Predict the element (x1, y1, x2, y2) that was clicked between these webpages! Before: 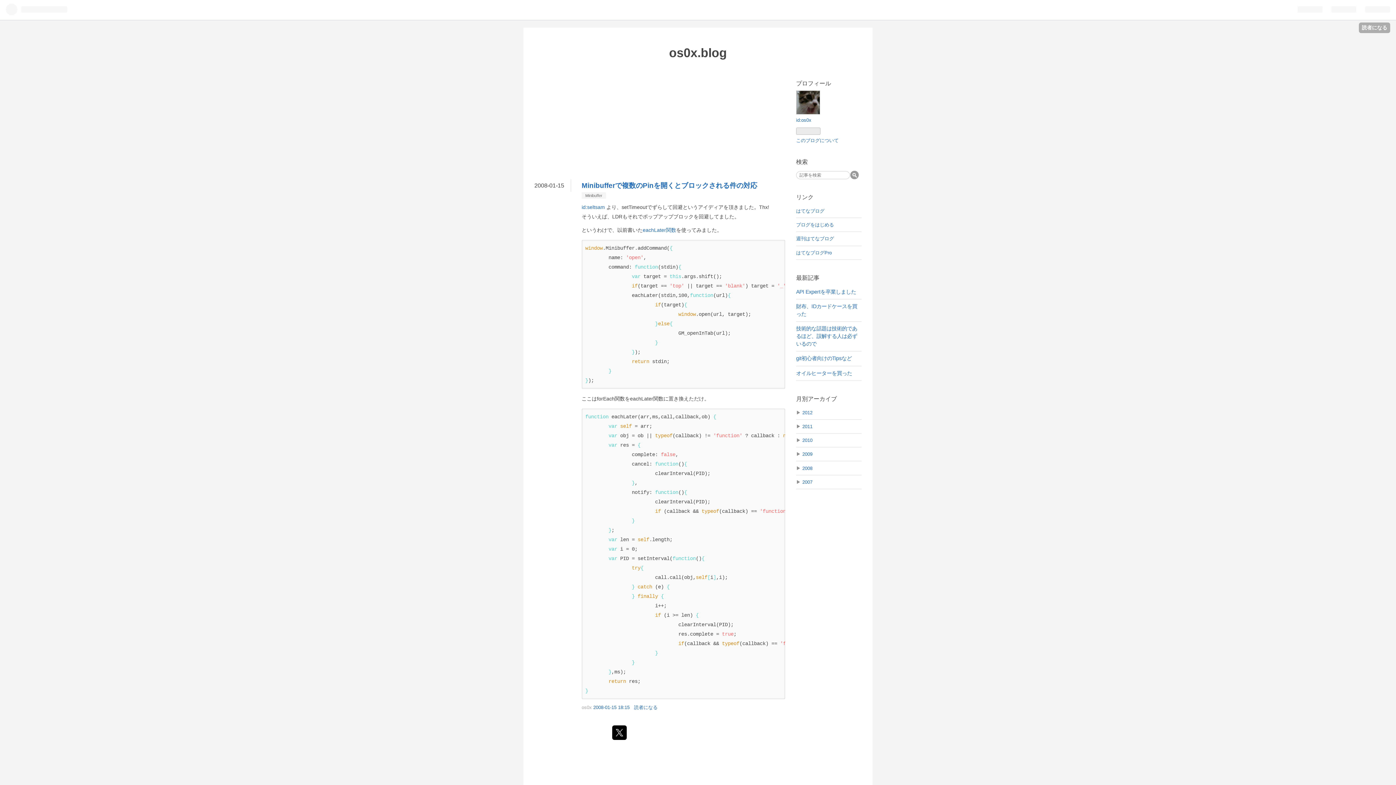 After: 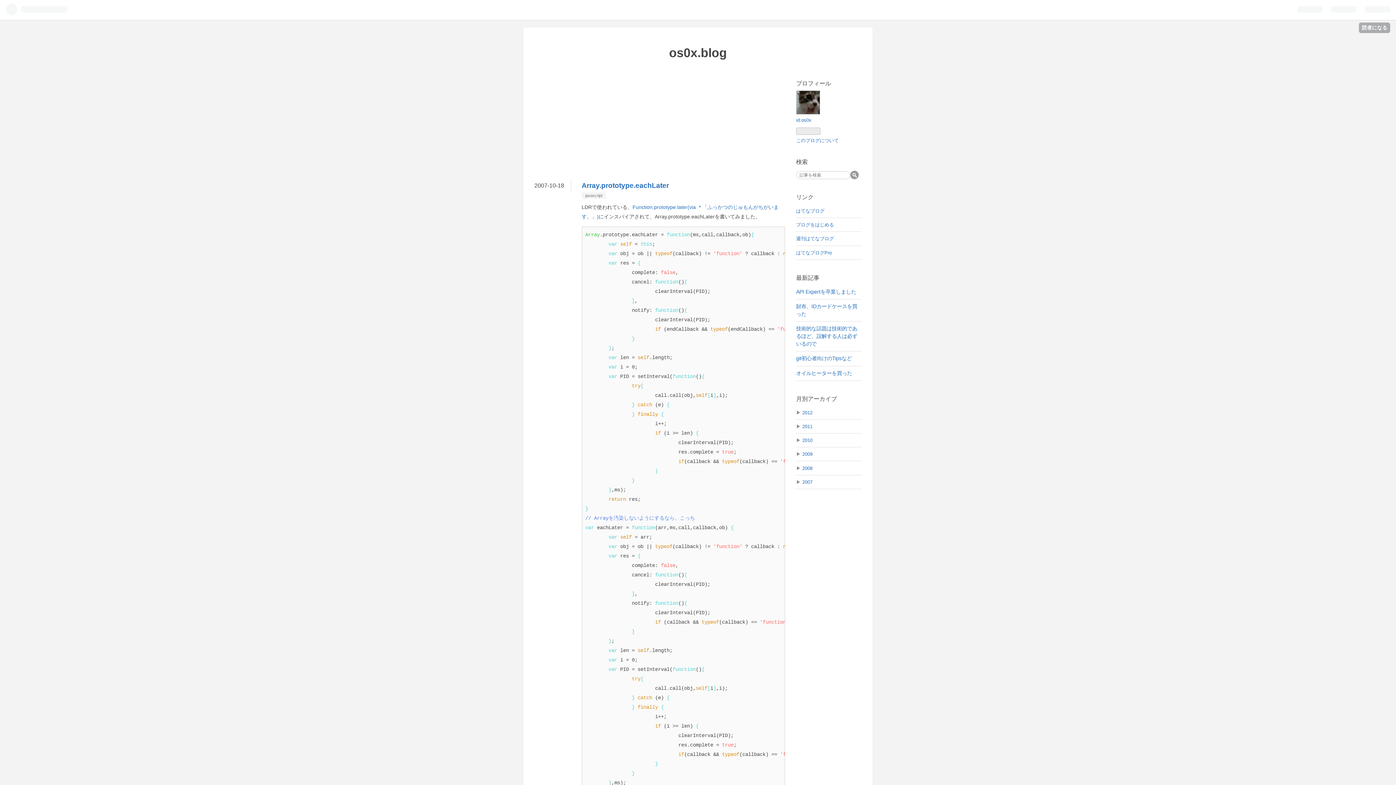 Action: bbox: (642, 145, 676, 151) label: eachLater関数